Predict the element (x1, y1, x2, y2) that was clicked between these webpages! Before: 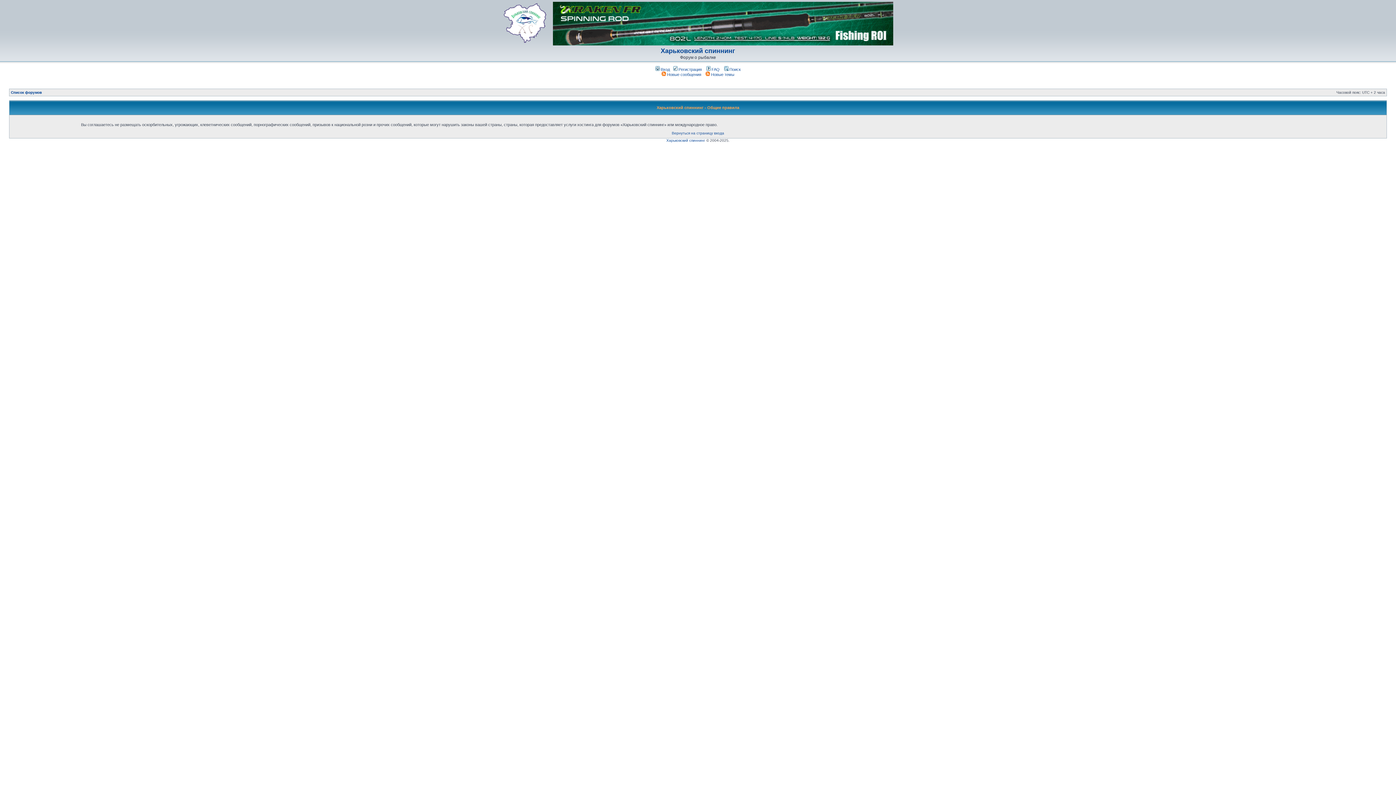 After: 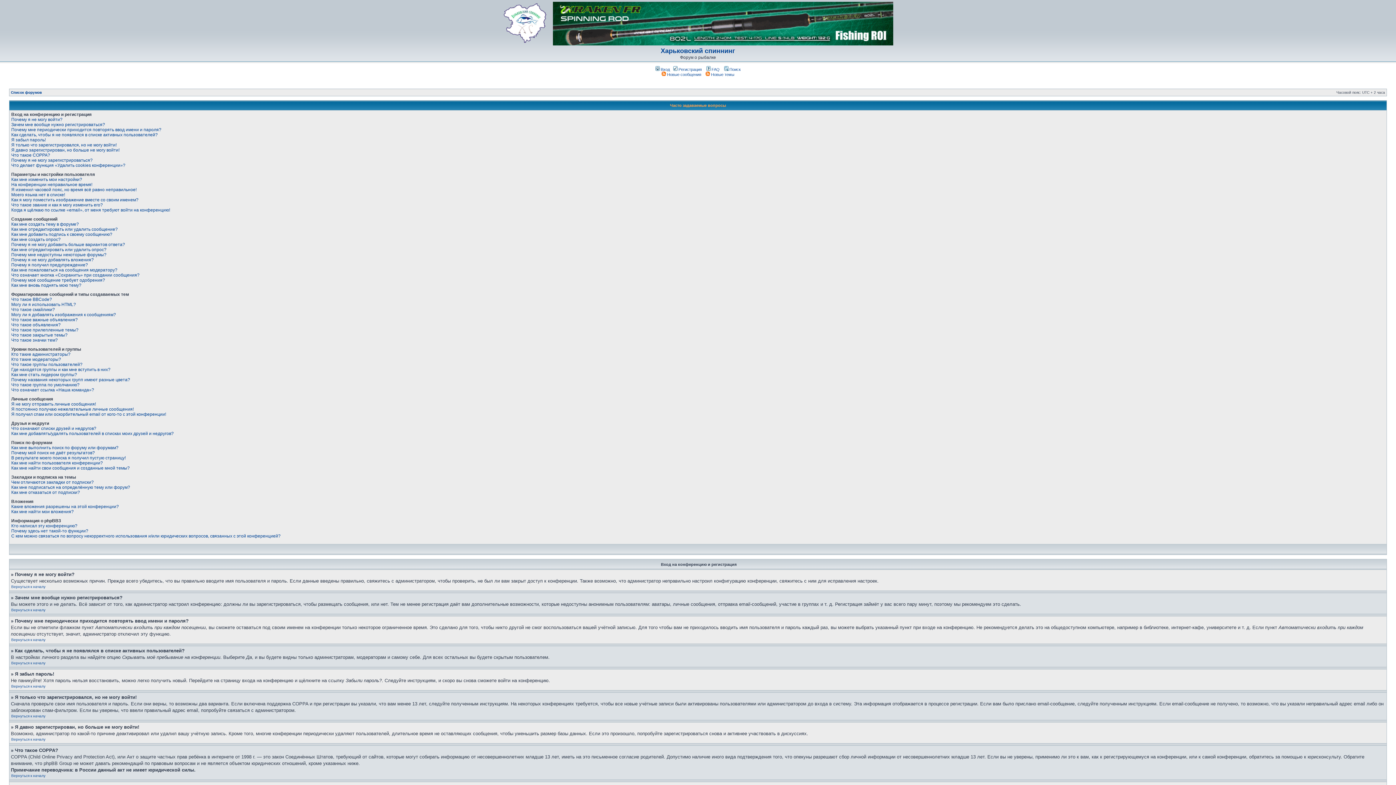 Action: label:  FAQ bbox: (706, 67, 719, 71)